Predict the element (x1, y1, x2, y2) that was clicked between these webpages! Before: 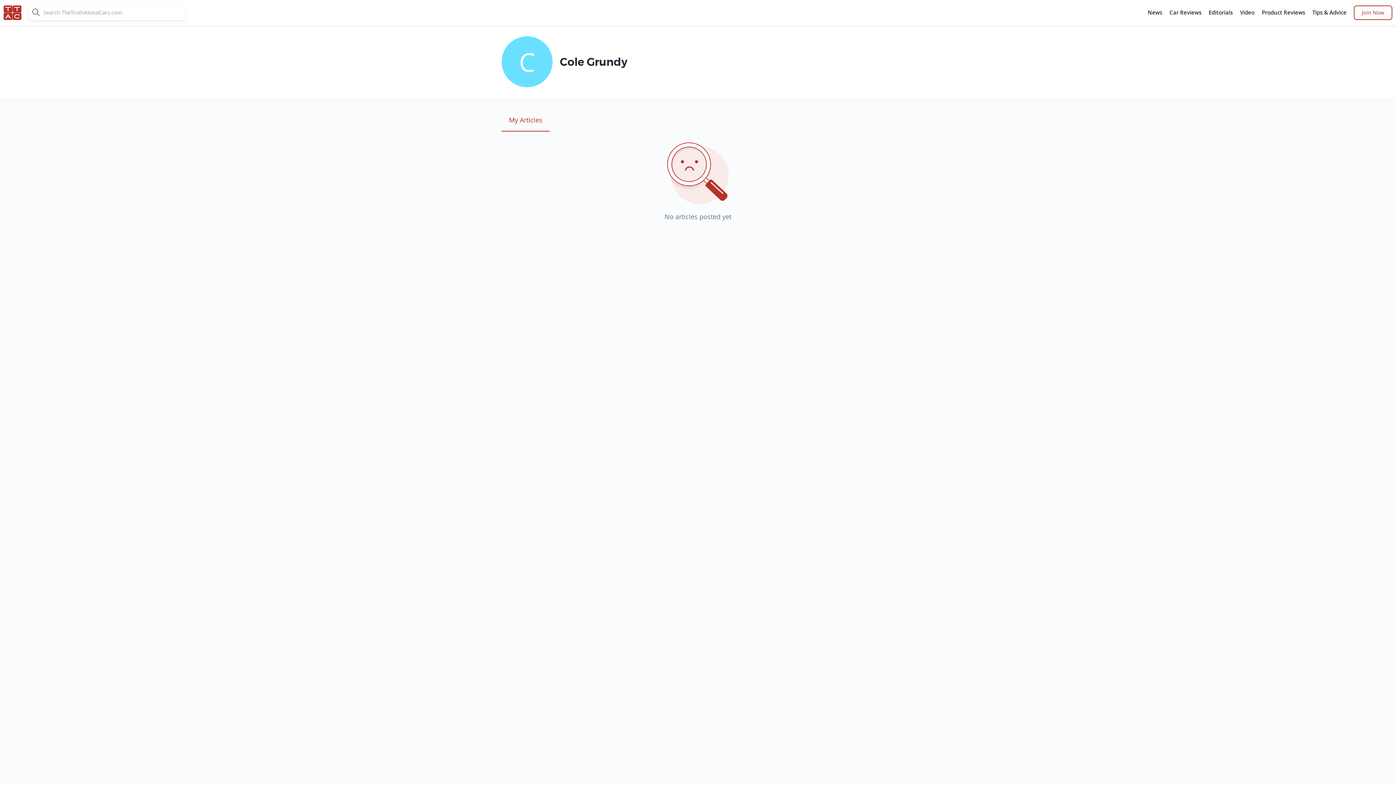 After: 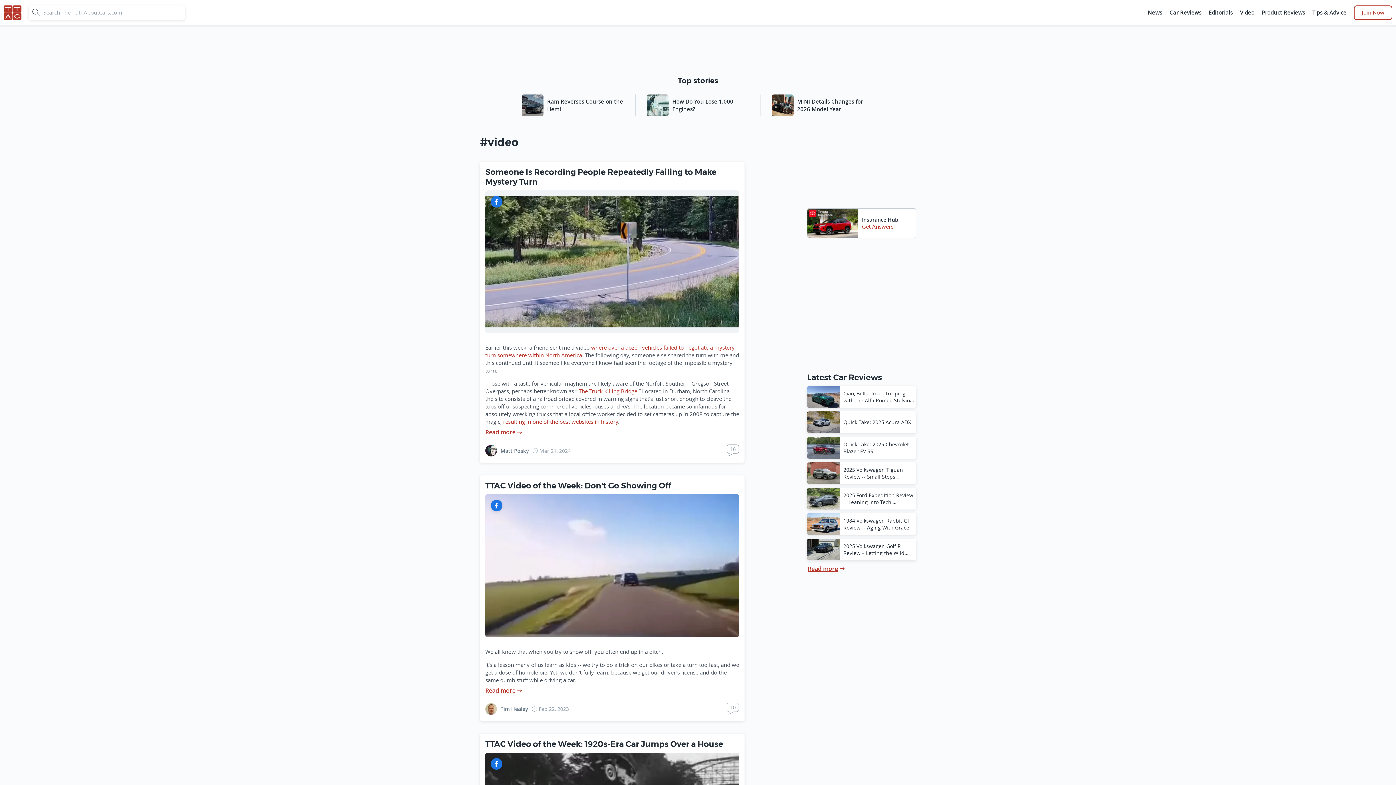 Action: bbox: (1238, 5, 1256, 20) label: Video